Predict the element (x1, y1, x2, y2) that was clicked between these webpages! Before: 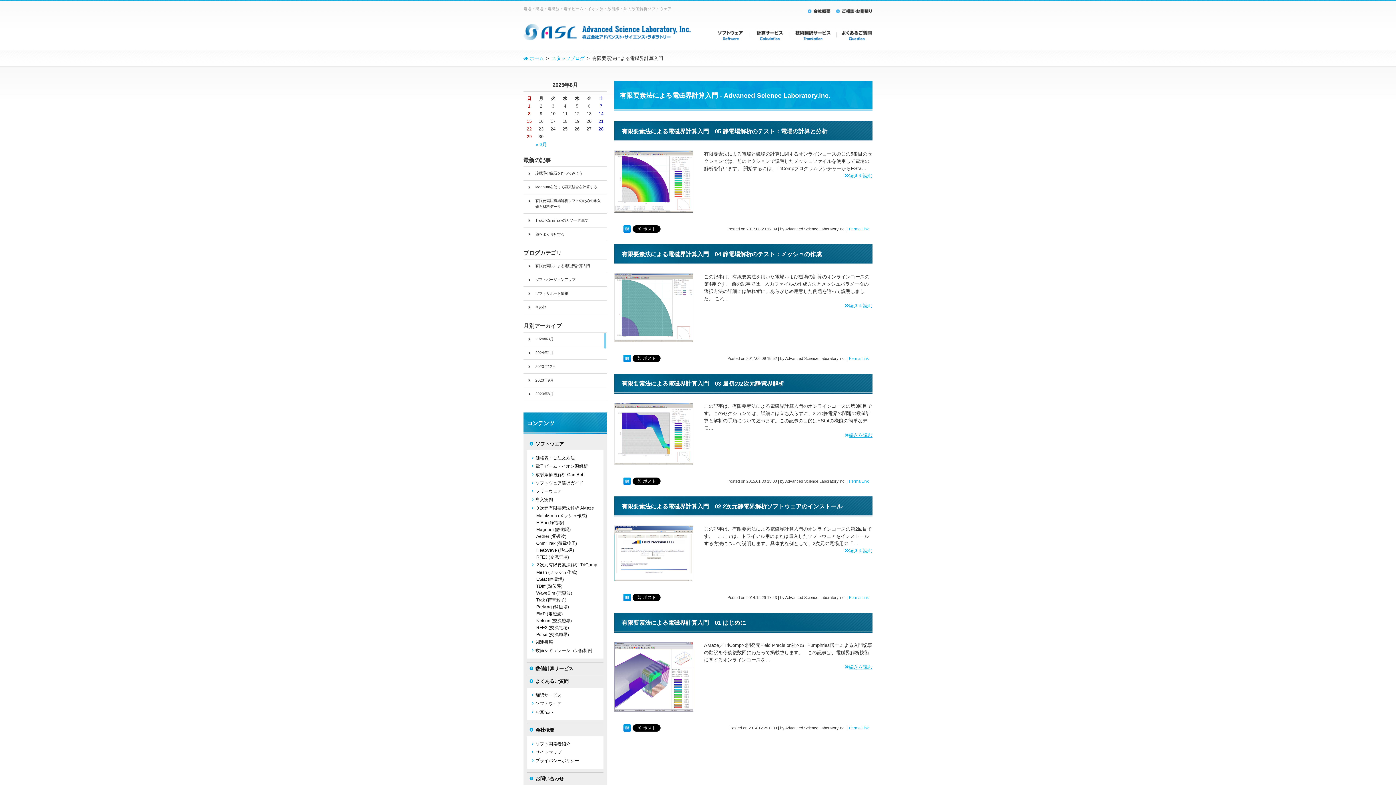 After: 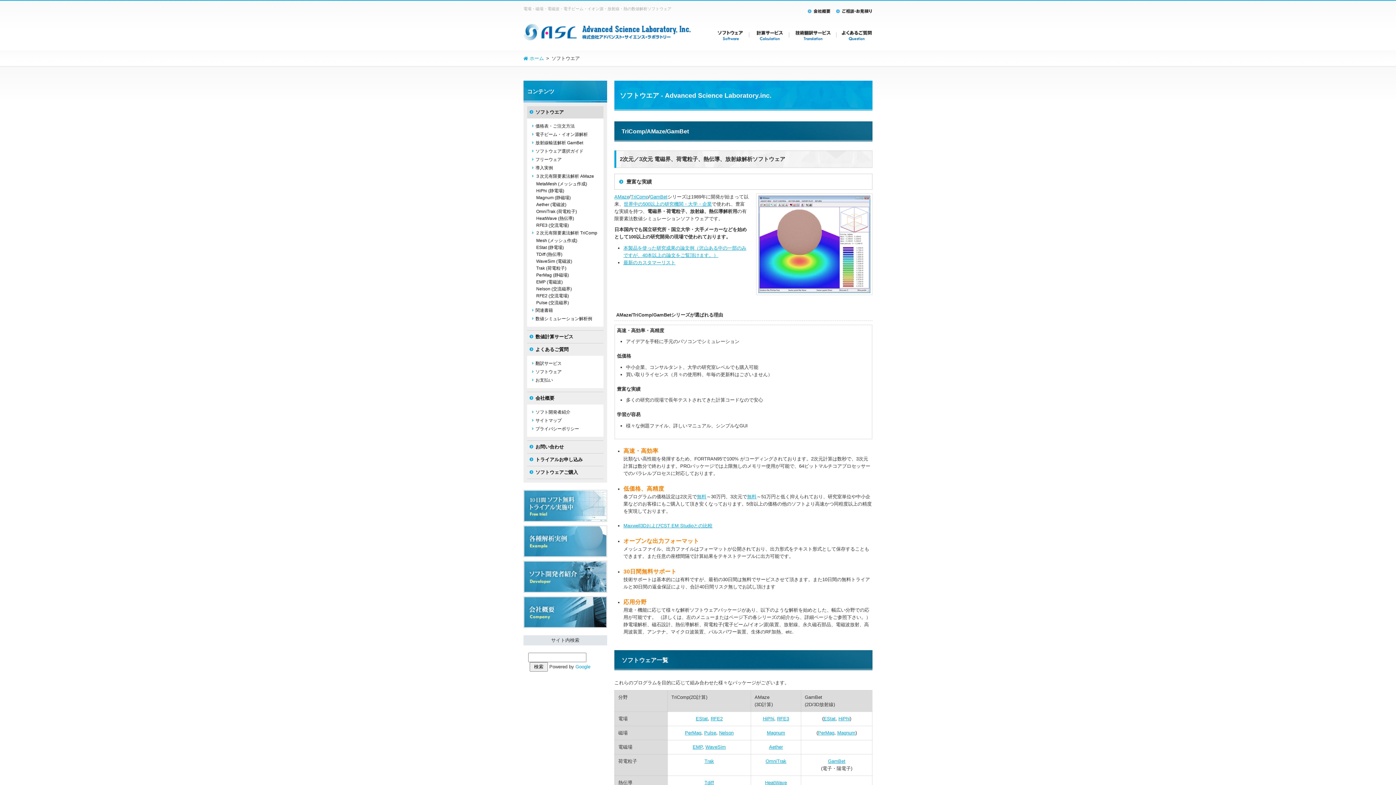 Action: bbox: (714, 26, 749, 43)